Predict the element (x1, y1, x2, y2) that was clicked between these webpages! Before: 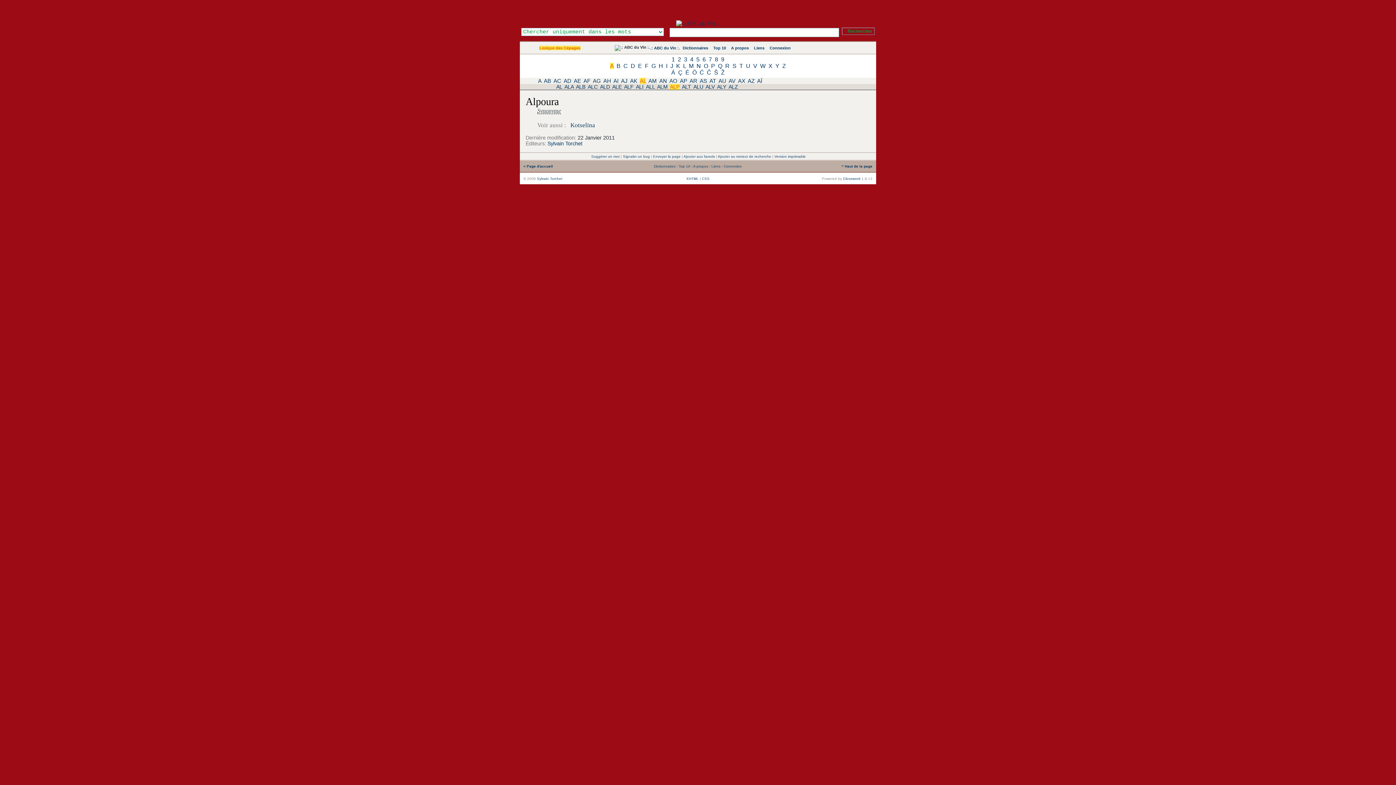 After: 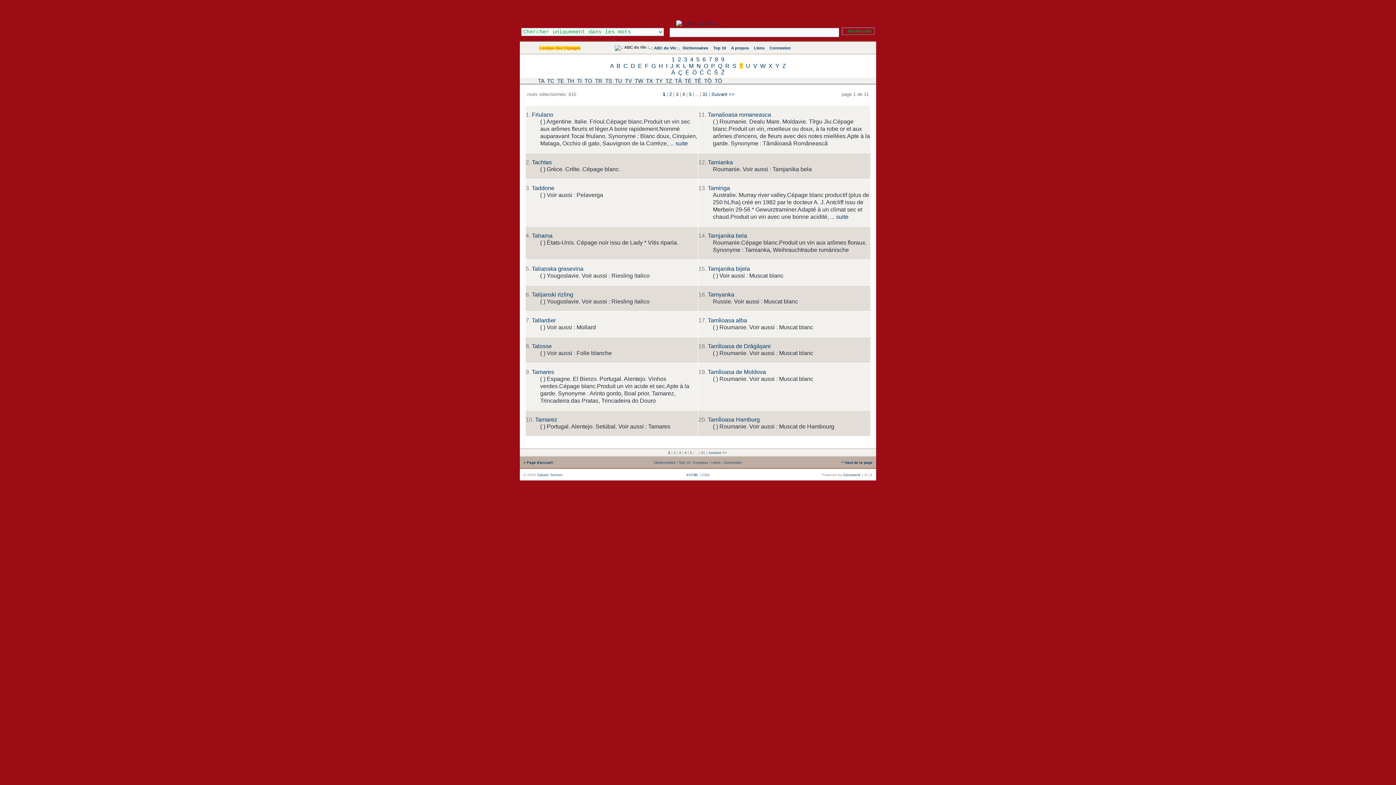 Action: label: T bbox: (739, 62, 743, 69)